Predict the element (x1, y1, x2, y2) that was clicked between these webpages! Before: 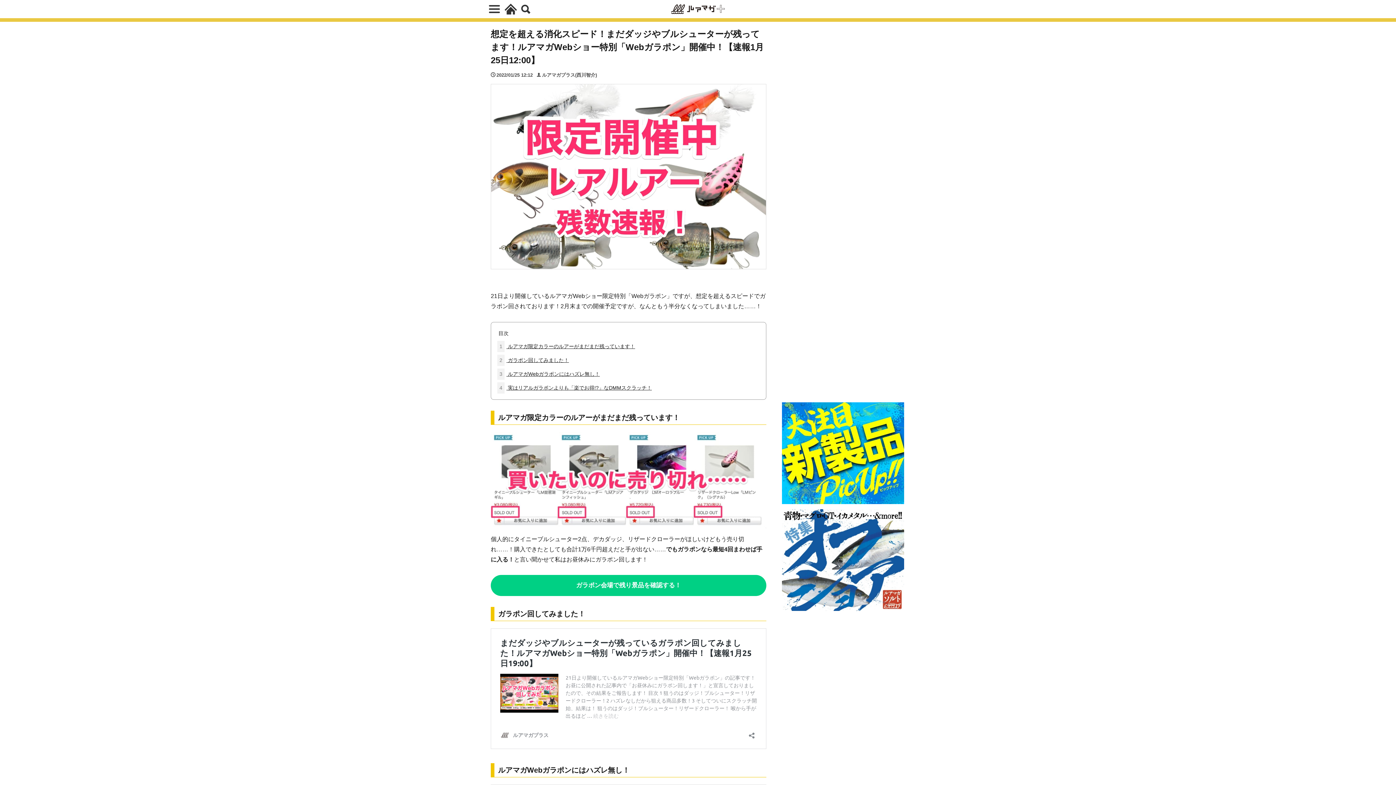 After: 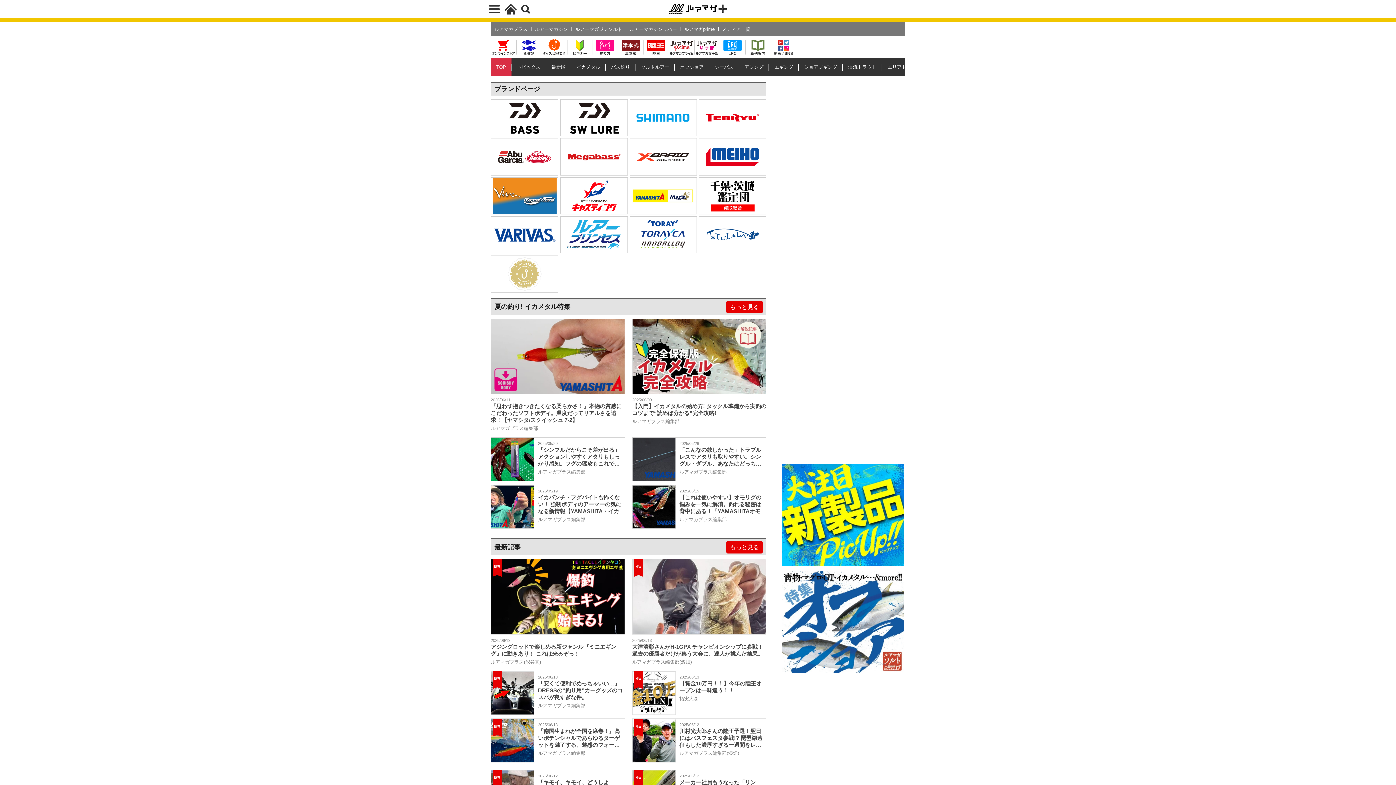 Action: bbox: (669, 0, 727, 18)